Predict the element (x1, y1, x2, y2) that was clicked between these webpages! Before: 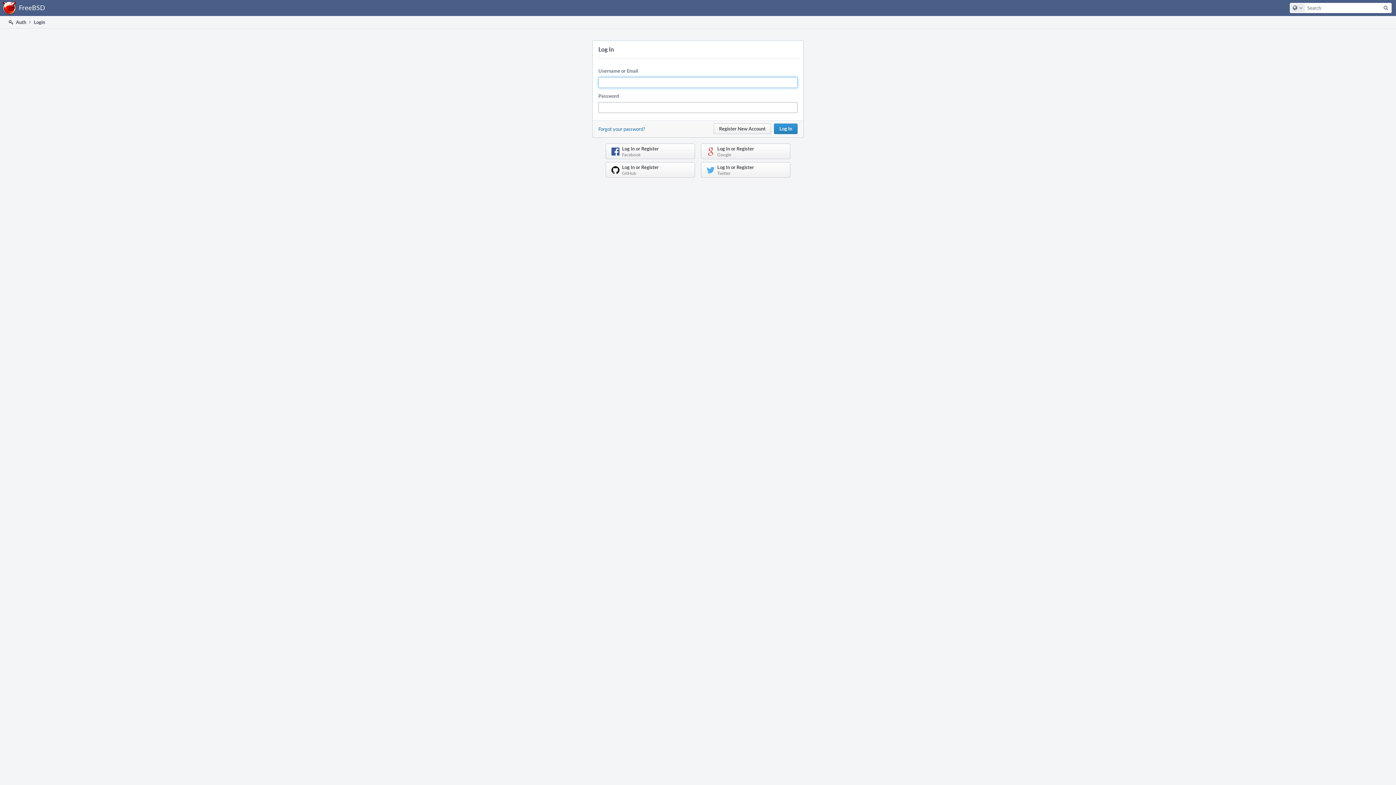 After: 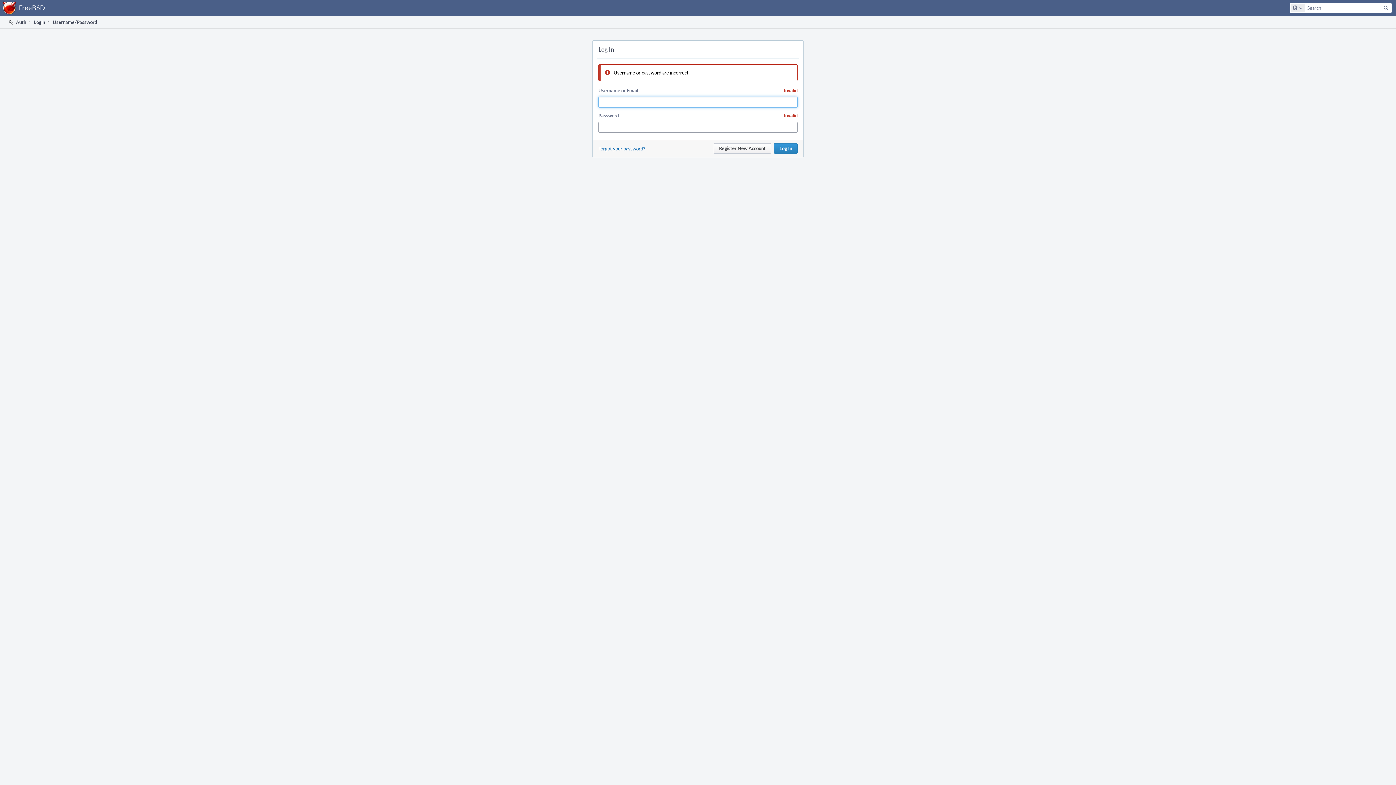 Action: label: Log In bbox: (774, 123, 797, 134)